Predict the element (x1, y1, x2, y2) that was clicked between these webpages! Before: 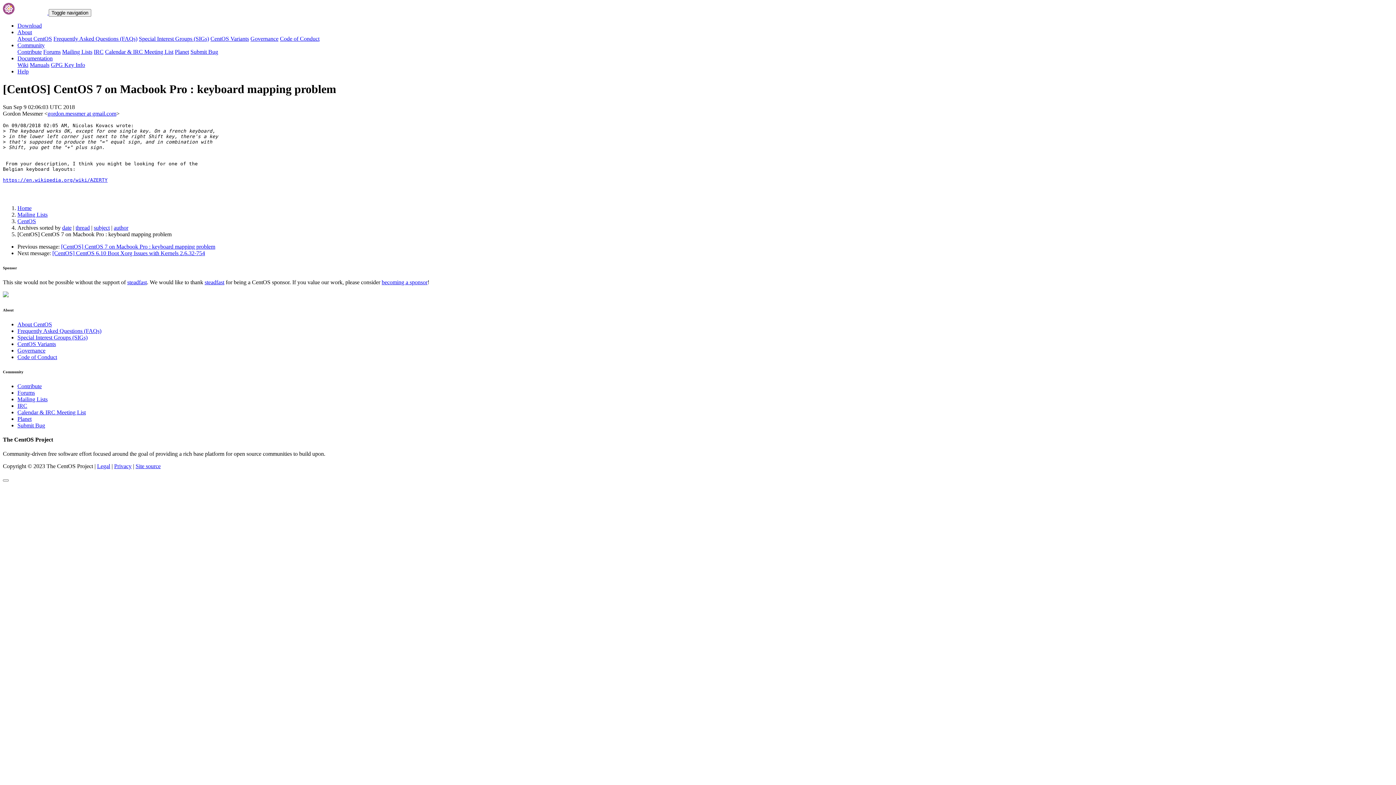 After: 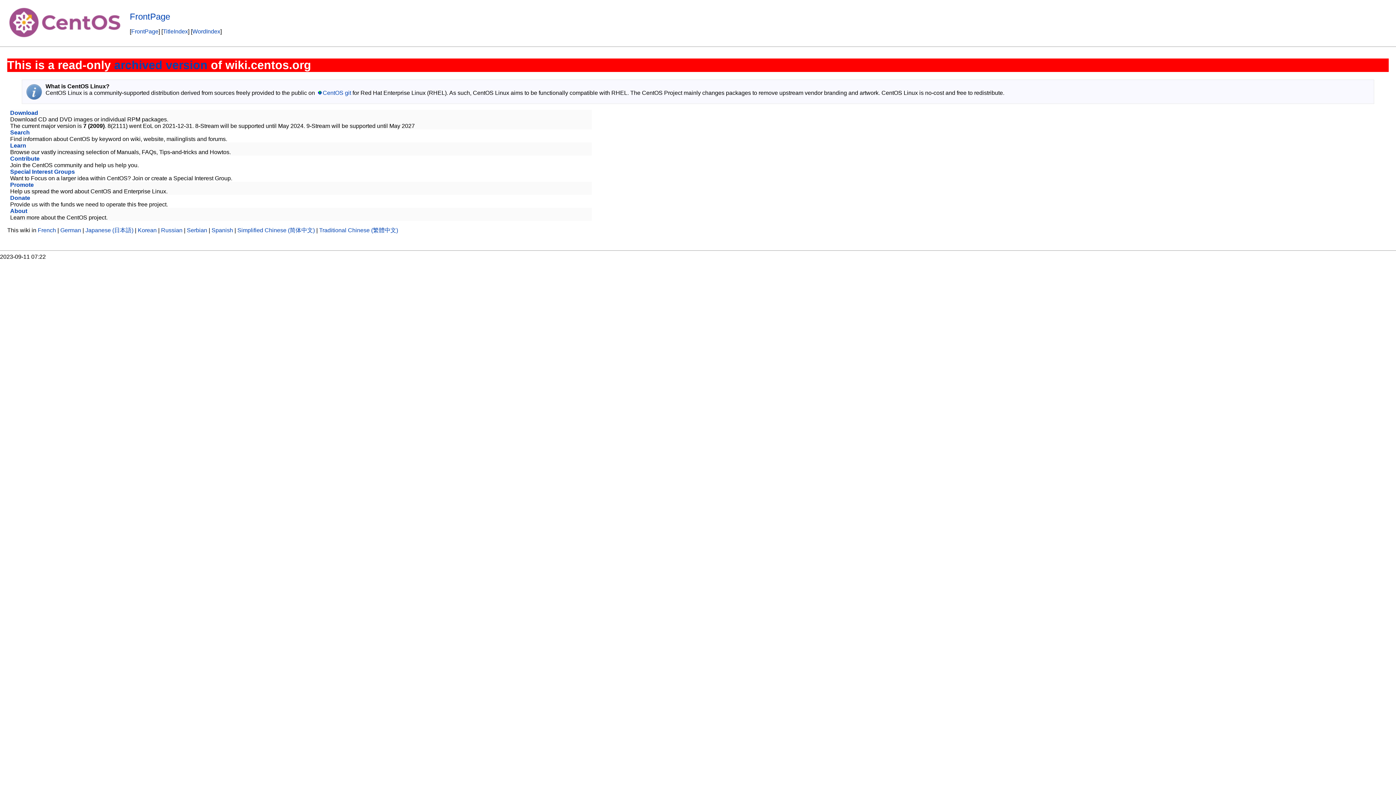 Action: label: Wiki bbox: (17, 61, 28, 68)